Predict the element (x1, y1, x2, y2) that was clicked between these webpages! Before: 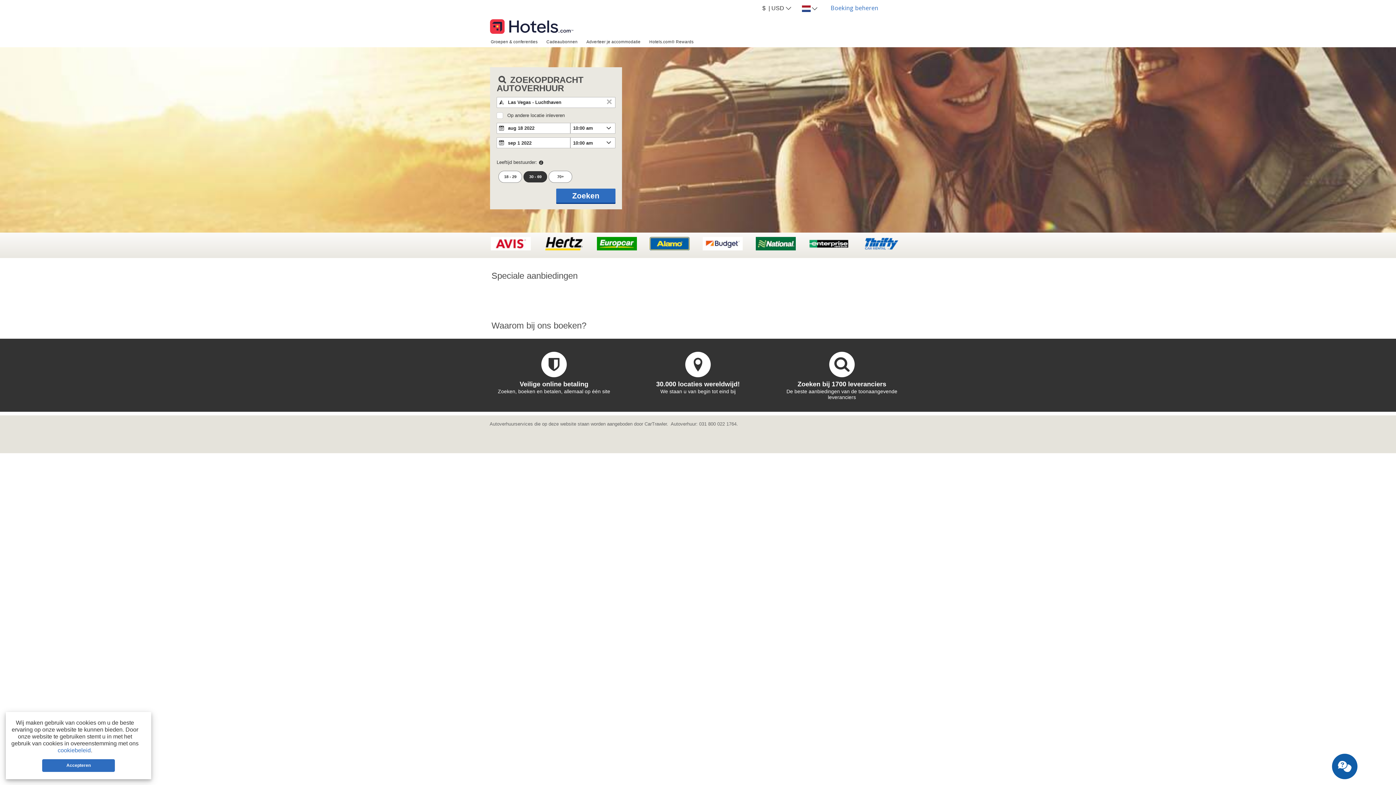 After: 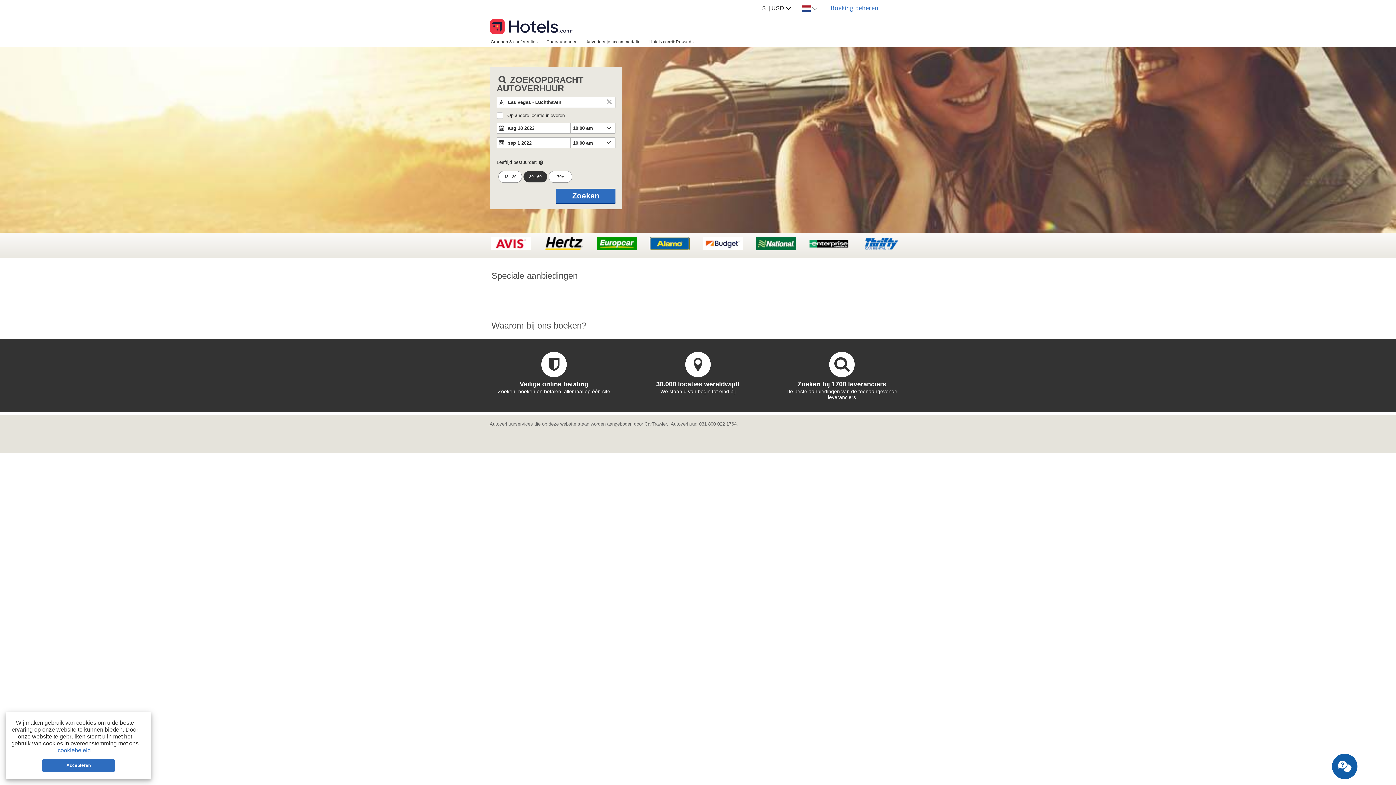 Action: bbox: (490, 16, 573, 30)